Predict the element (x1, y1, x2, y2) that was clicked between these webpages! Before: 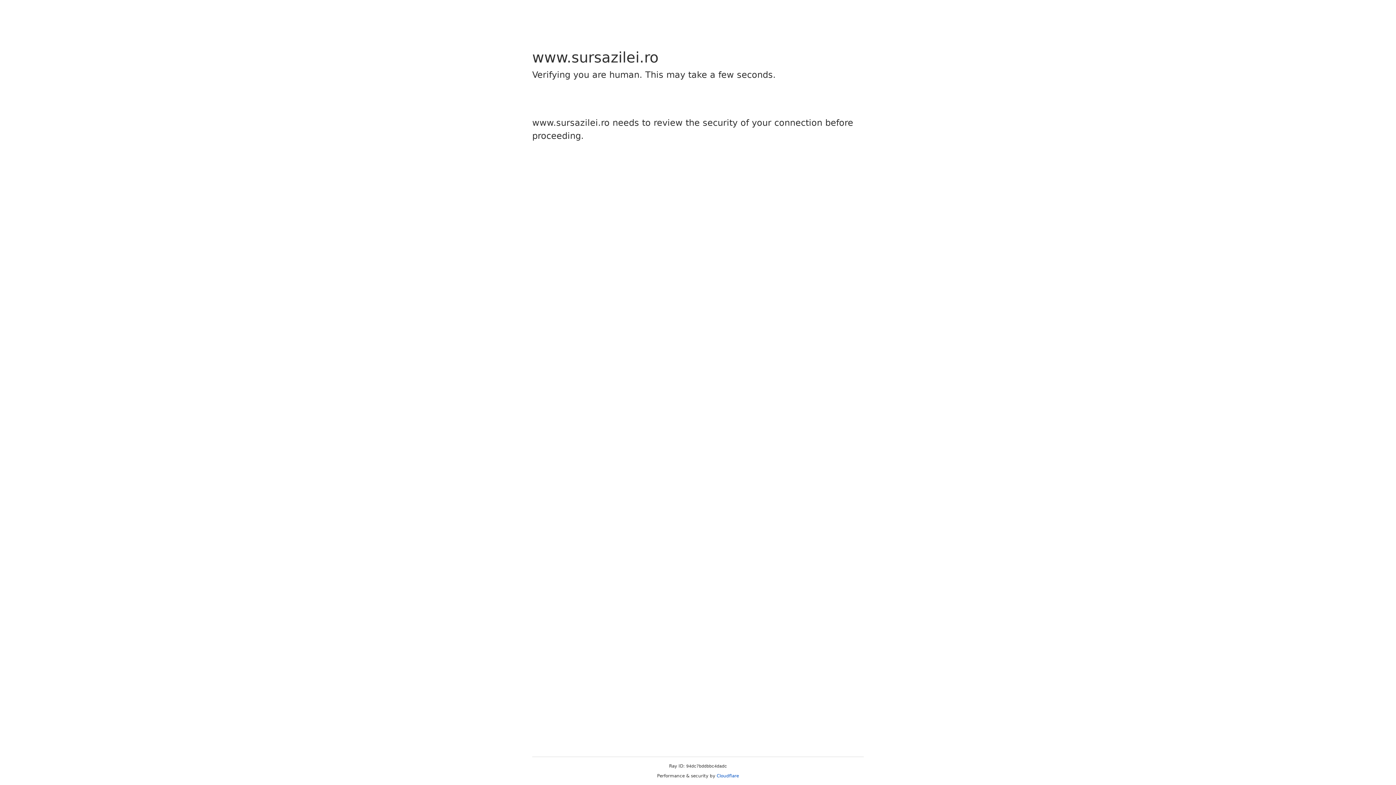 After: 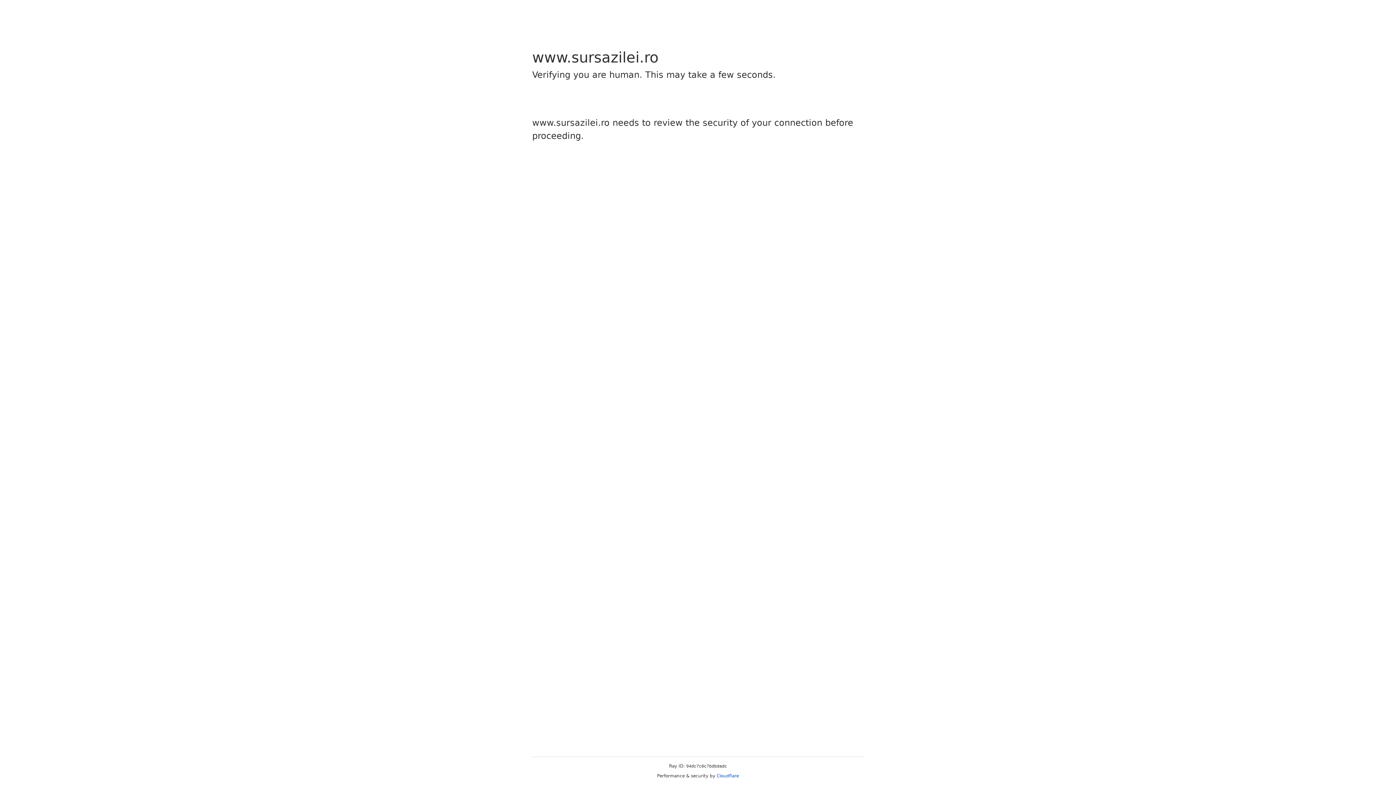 Action: label: Cloudflare bbox: (716, 773, 739, 778)